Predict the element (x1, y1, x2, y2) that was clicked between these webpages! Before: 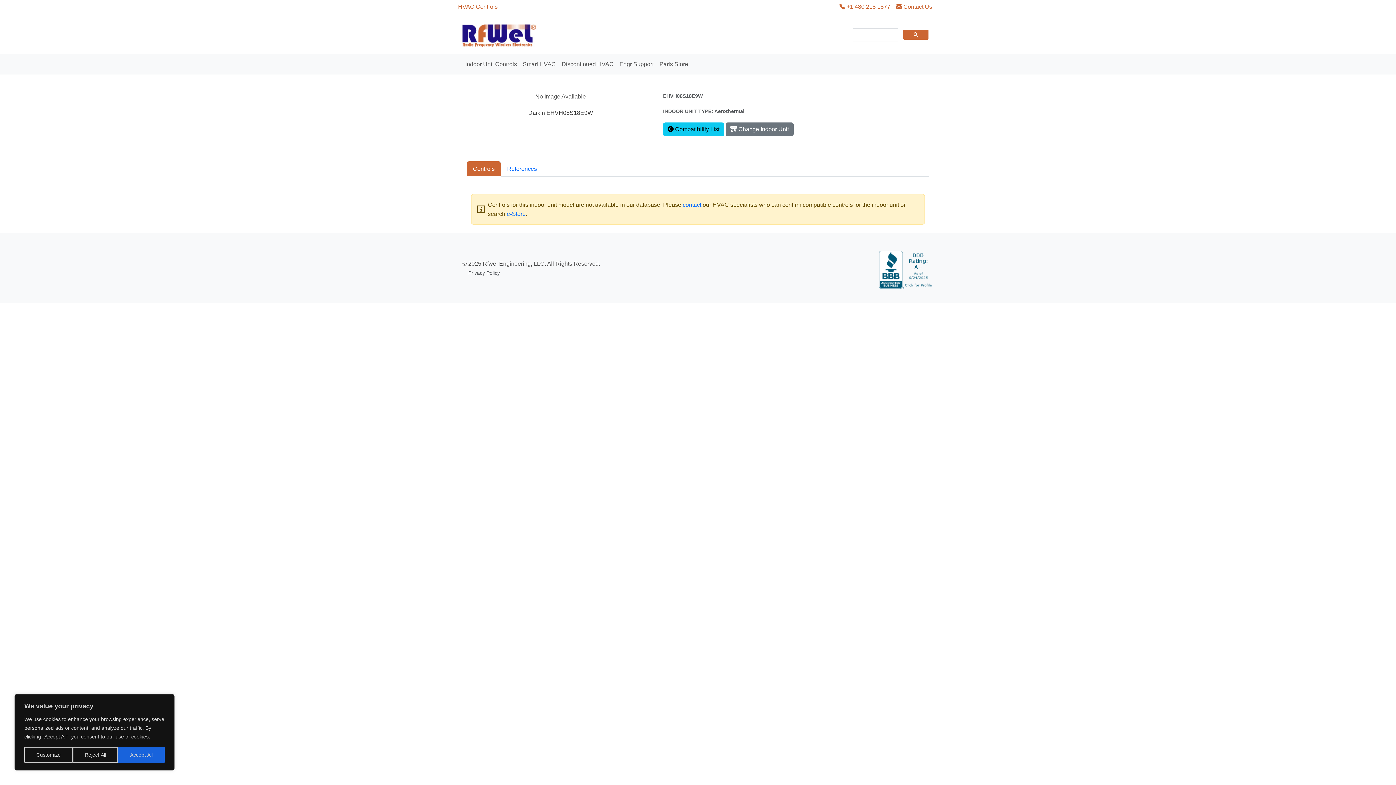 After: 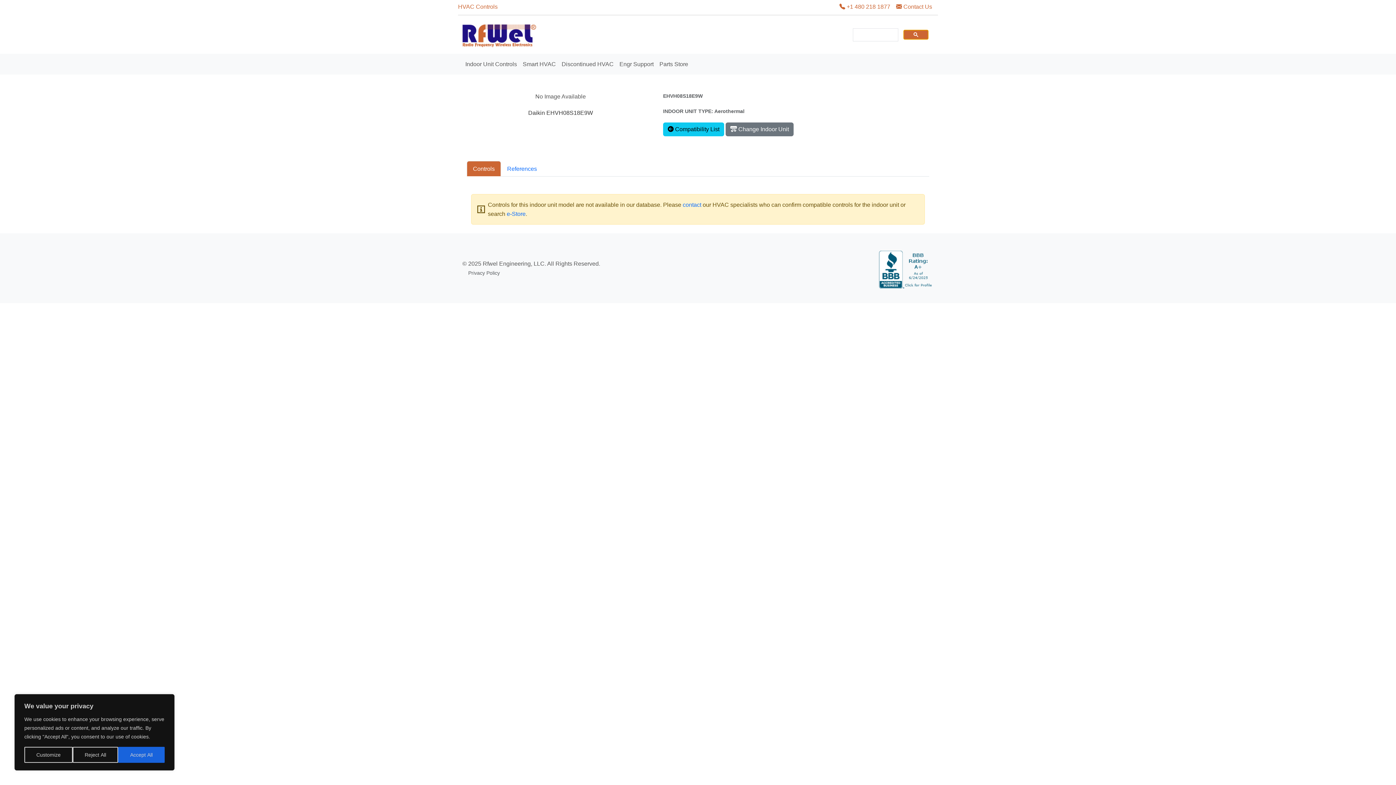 Action: bbox: (903, 29, 928, 39)